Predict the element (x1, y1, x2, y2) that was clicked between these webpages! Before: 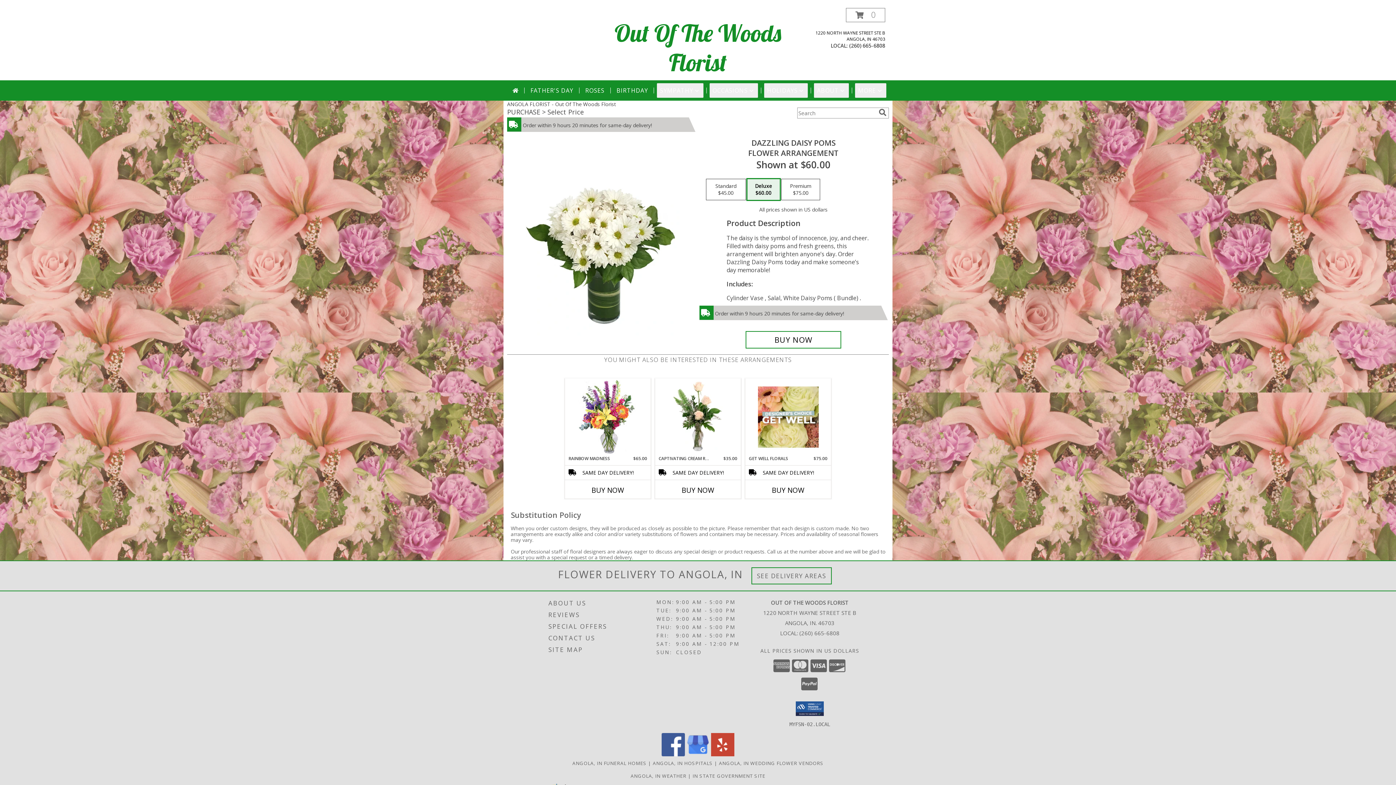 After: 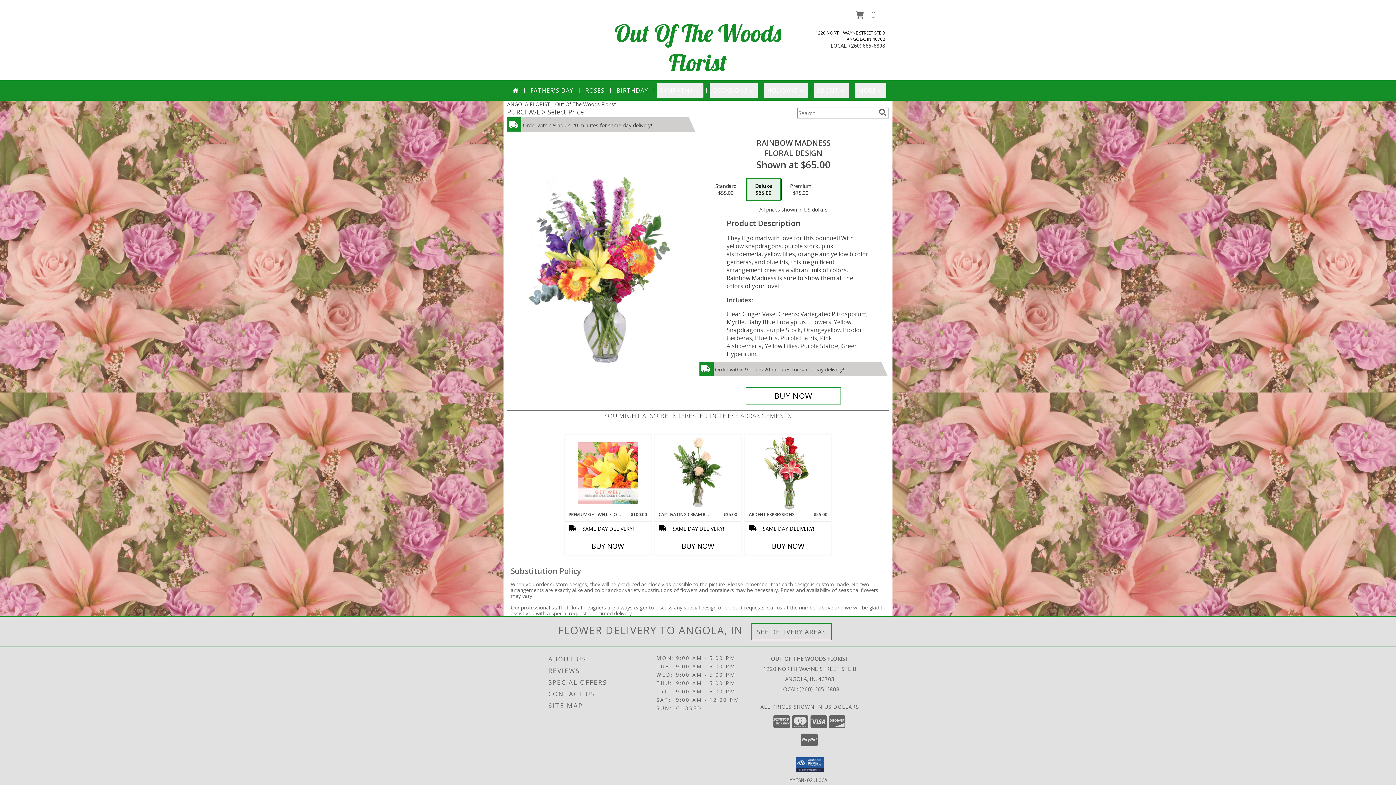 Action: label: View Rainbow Madness Floral Design Info bbox: (577, 380, 638, 454)